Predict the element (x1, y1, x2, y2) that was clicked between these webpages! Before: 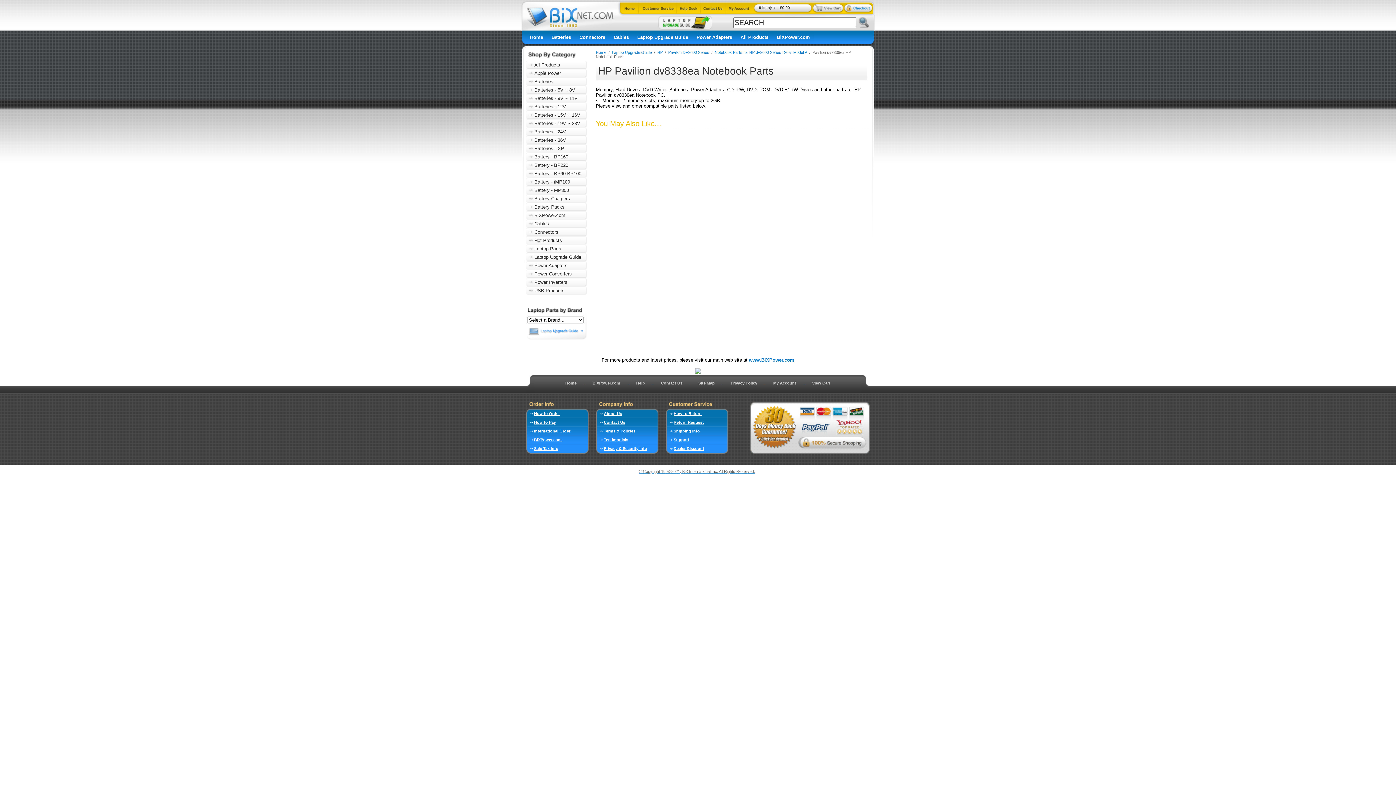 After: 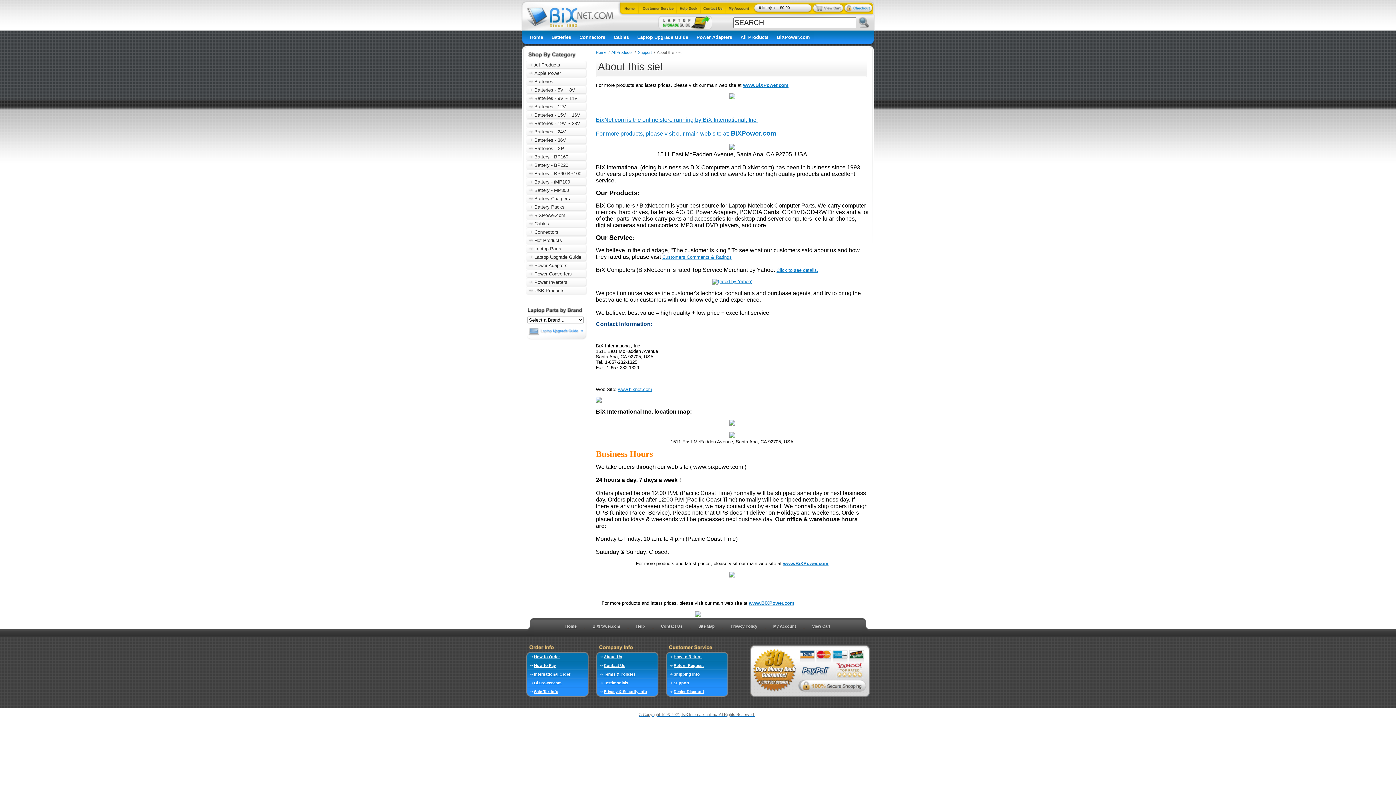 Action: label: About Us bbox: (604, 411, 622, 416)